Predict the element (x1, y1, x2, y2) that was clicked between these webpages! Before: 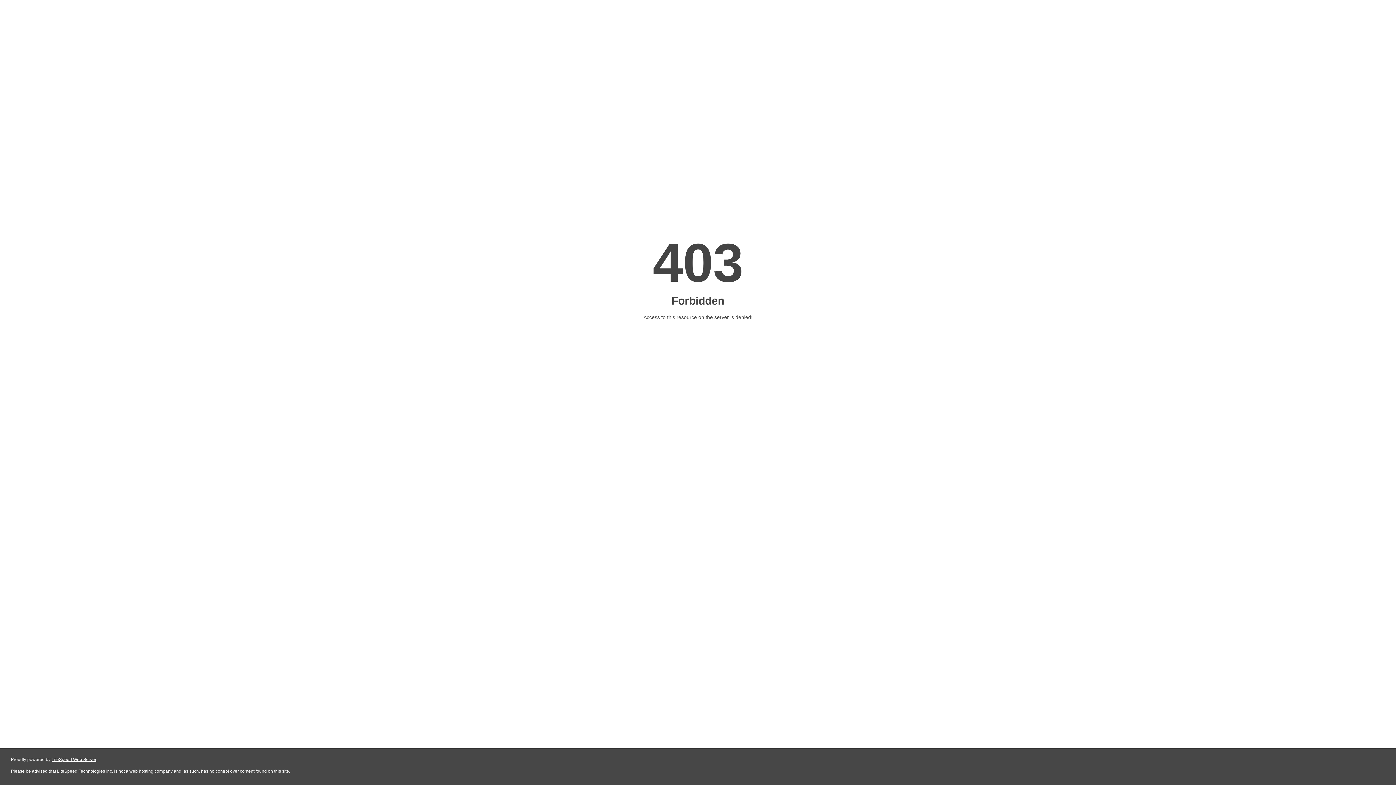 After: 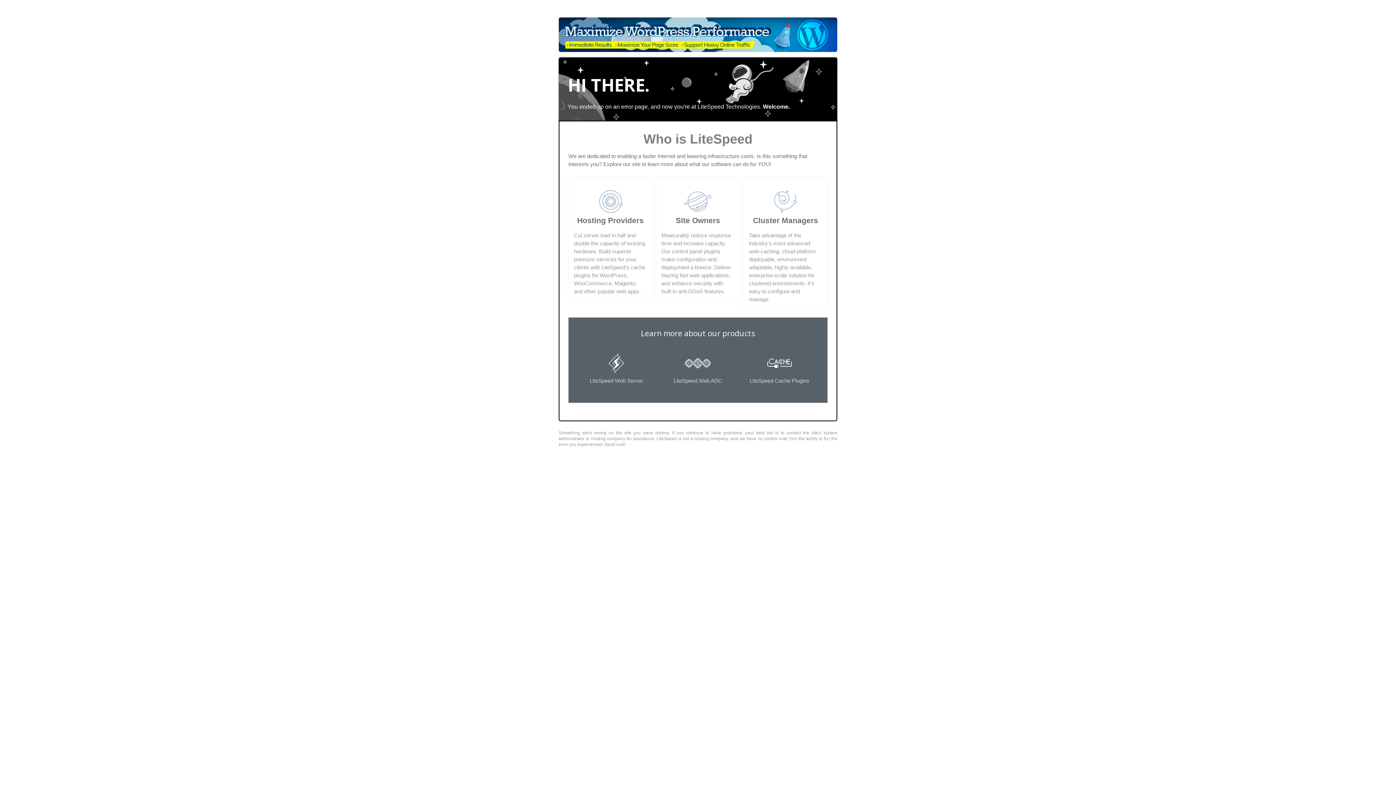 Action: bbox: (51, 757, 96, 762) label: LiteSpeed Web Server